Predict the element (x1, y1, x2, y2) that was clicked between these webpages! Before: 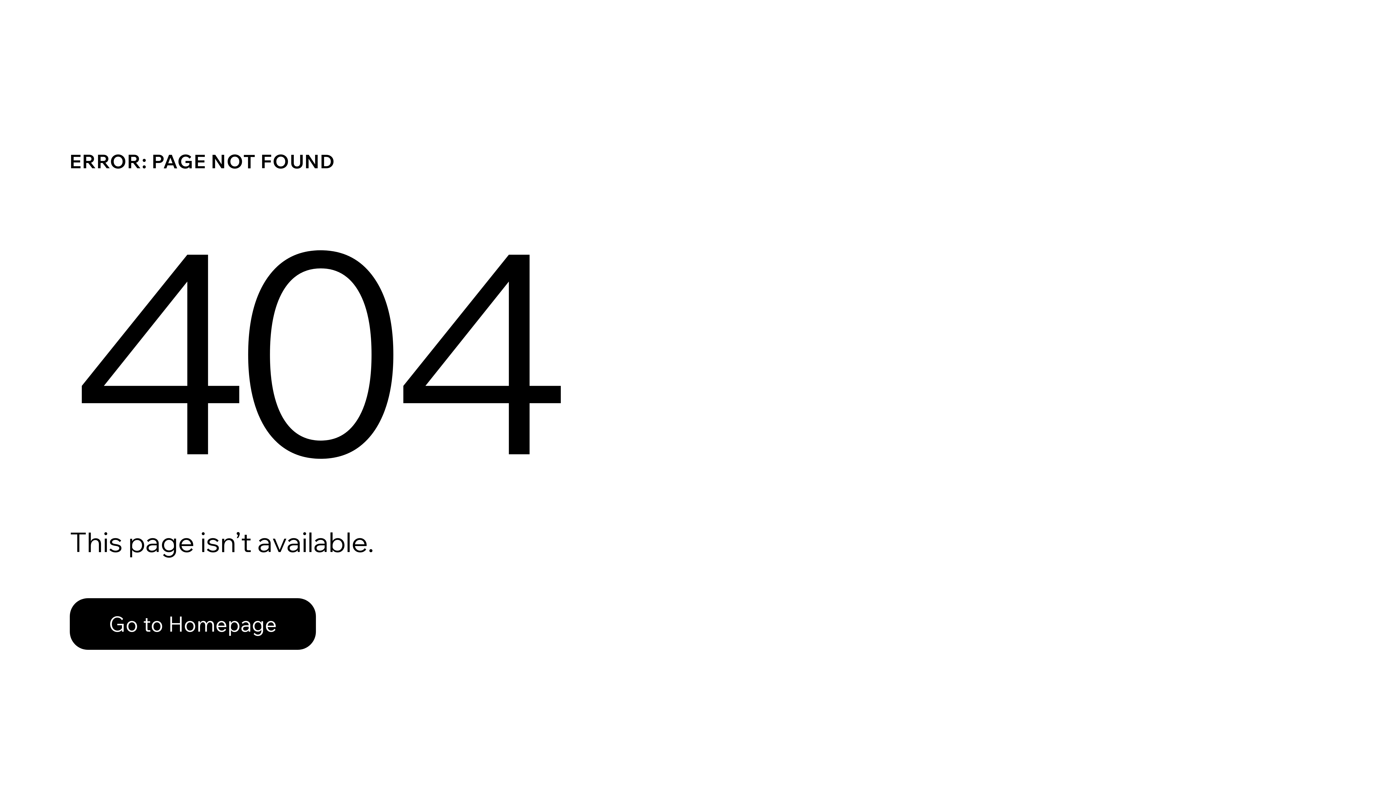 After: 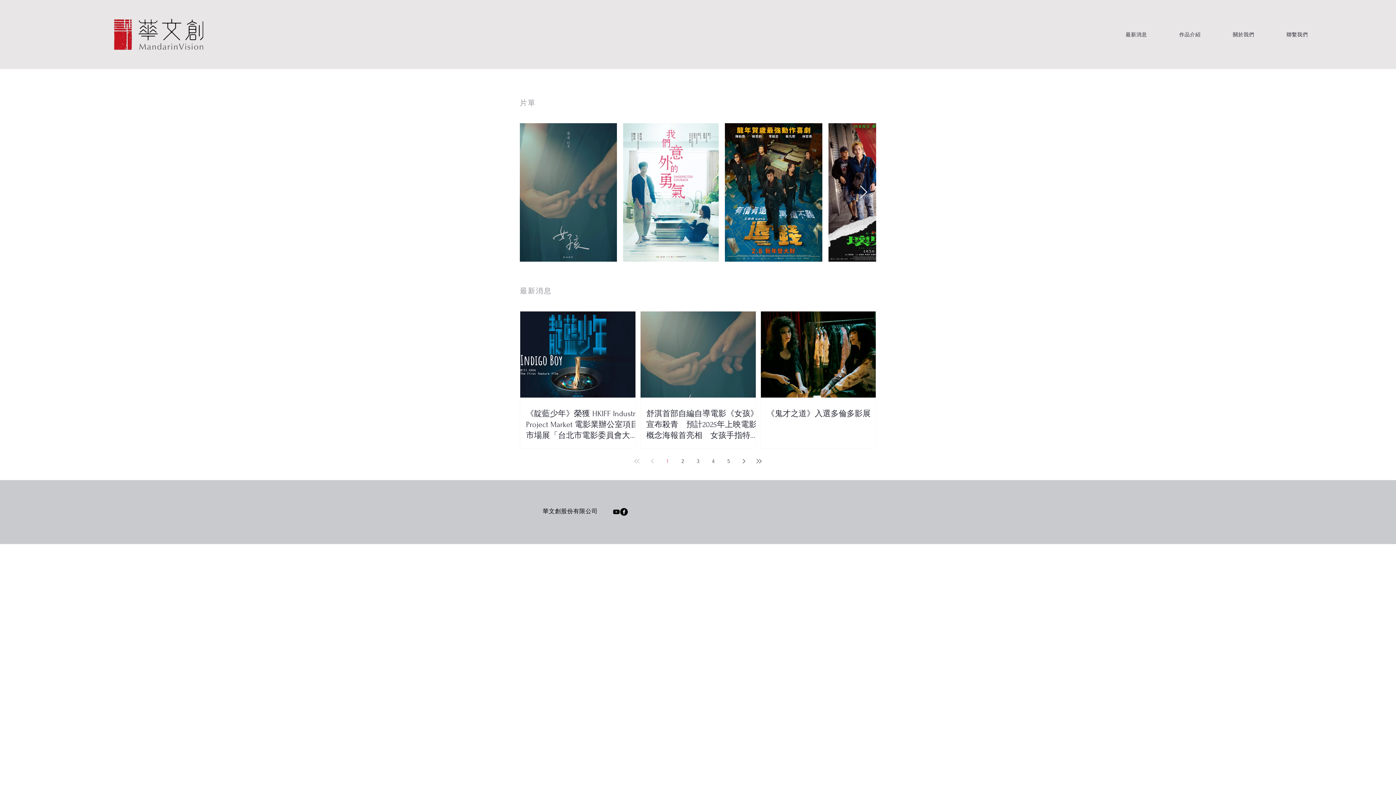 Action: label: Go to Homepage bbox: (69, 582, 768, 659)